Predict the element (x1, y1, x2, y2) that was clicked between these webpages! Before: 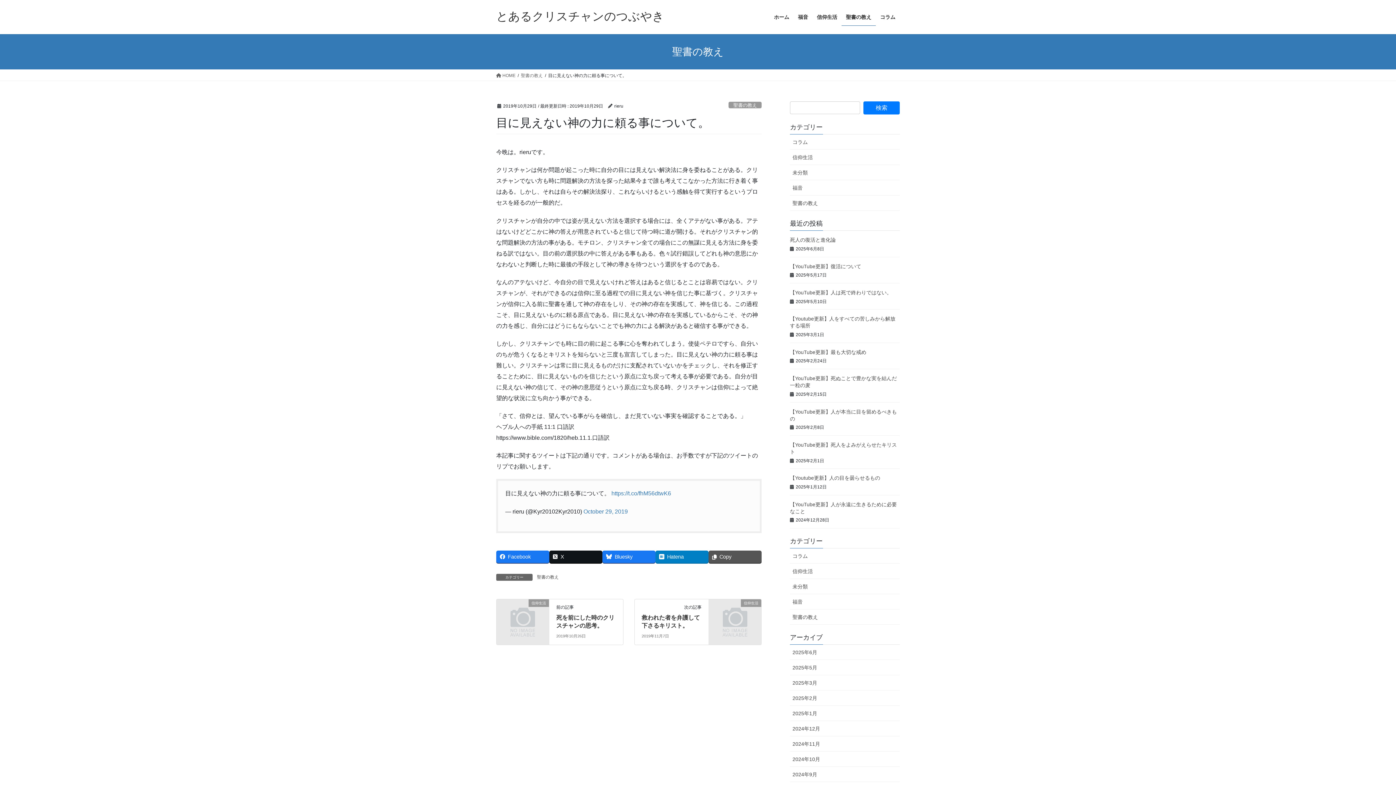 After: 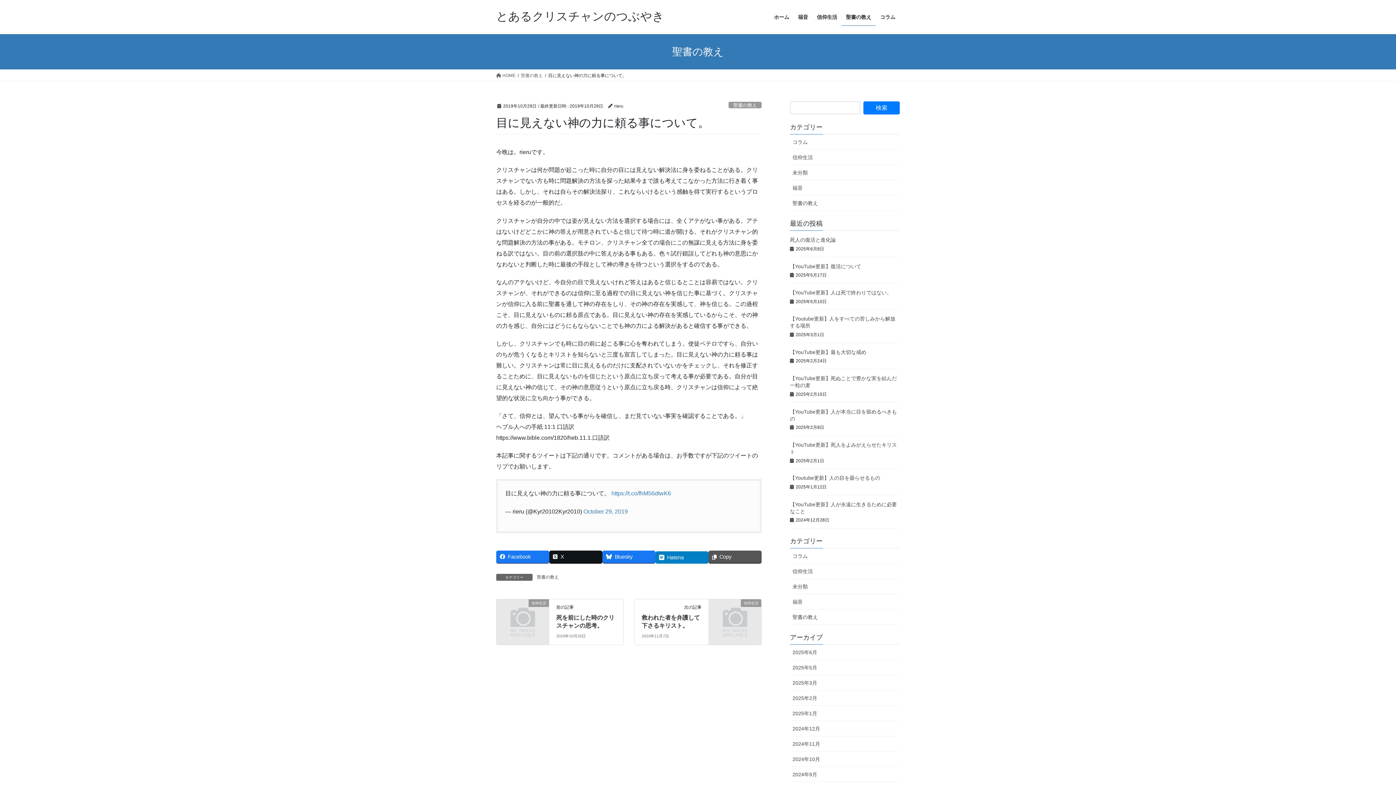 Action: bbox: (655, 550, 708, 563) label: Hatena